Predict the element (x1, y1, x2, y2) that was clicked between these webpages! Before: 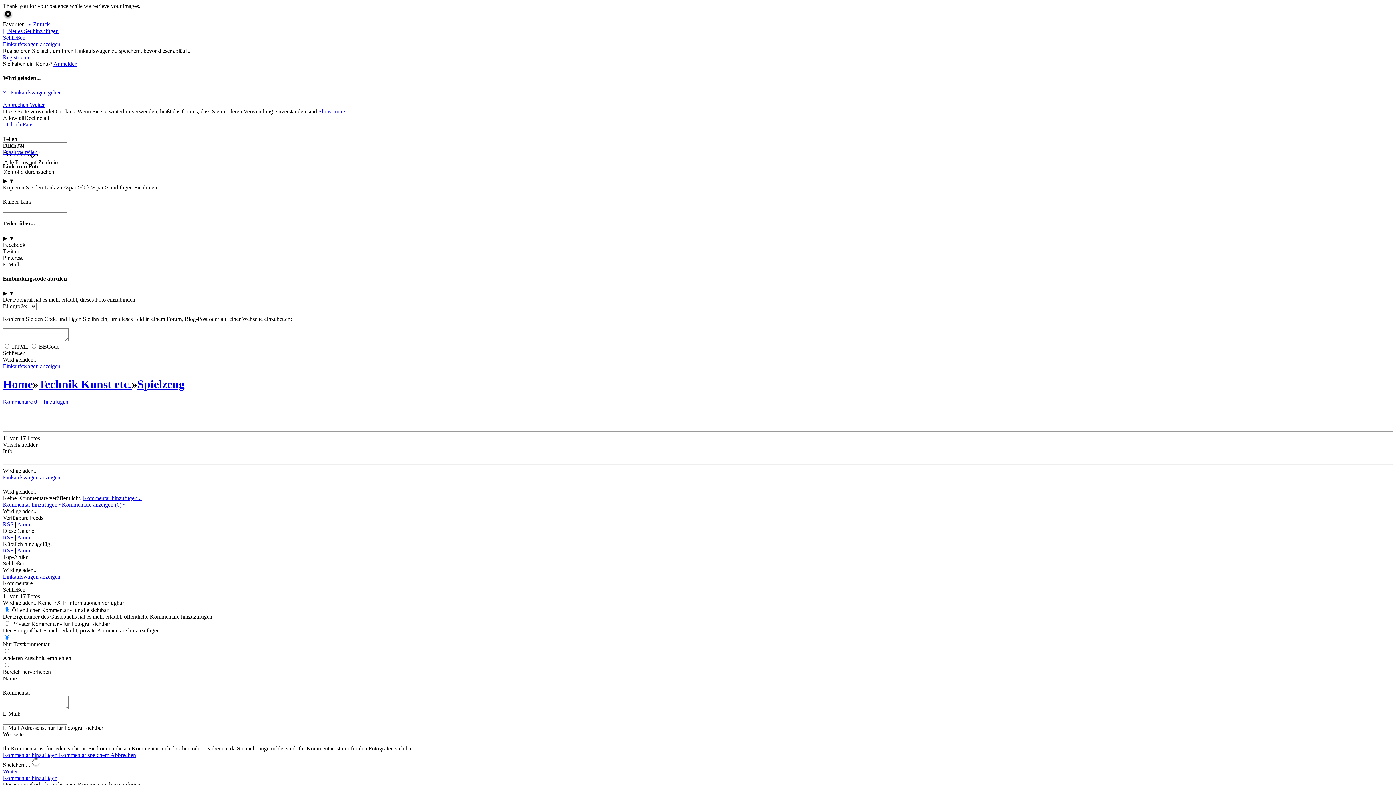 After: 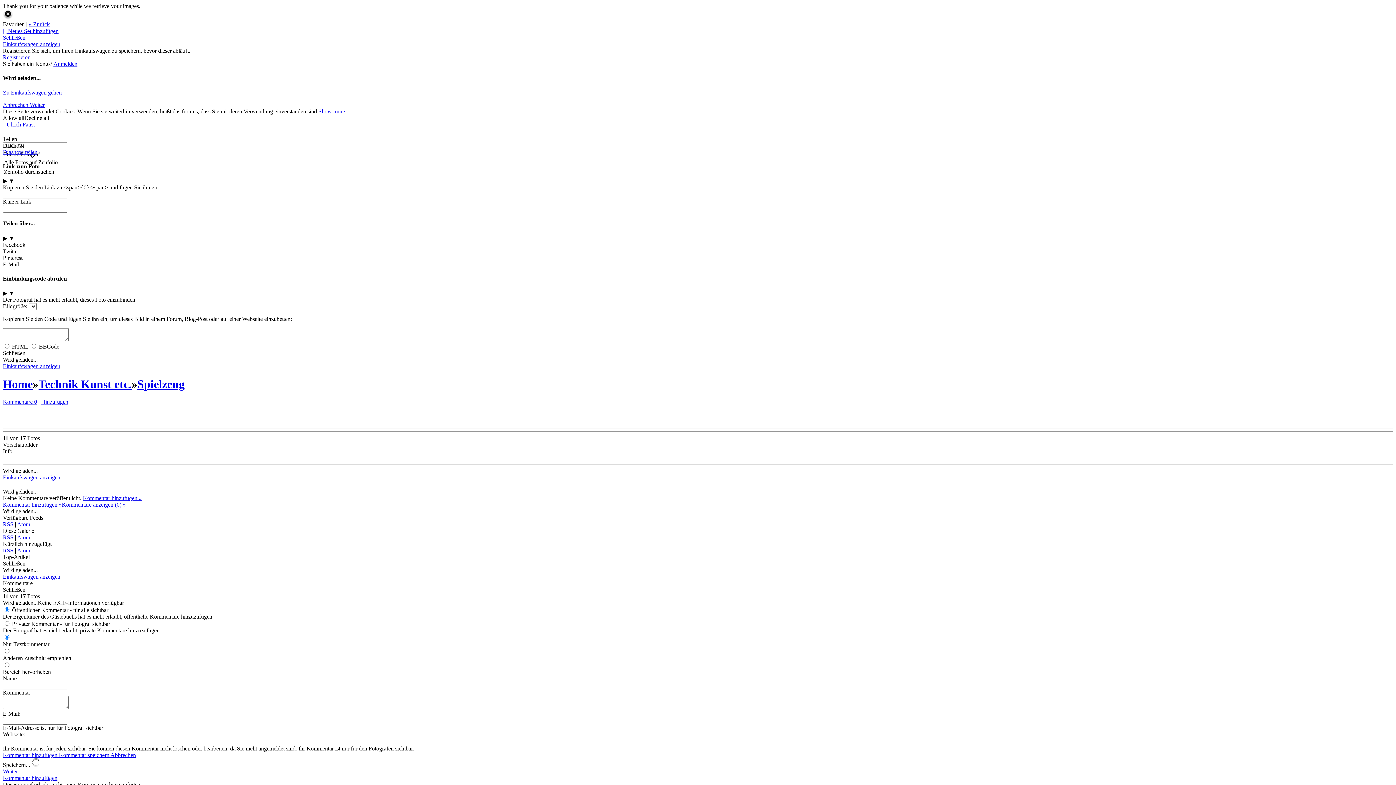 Action: label: Show more. bbox: (318, 108, 346, 114)